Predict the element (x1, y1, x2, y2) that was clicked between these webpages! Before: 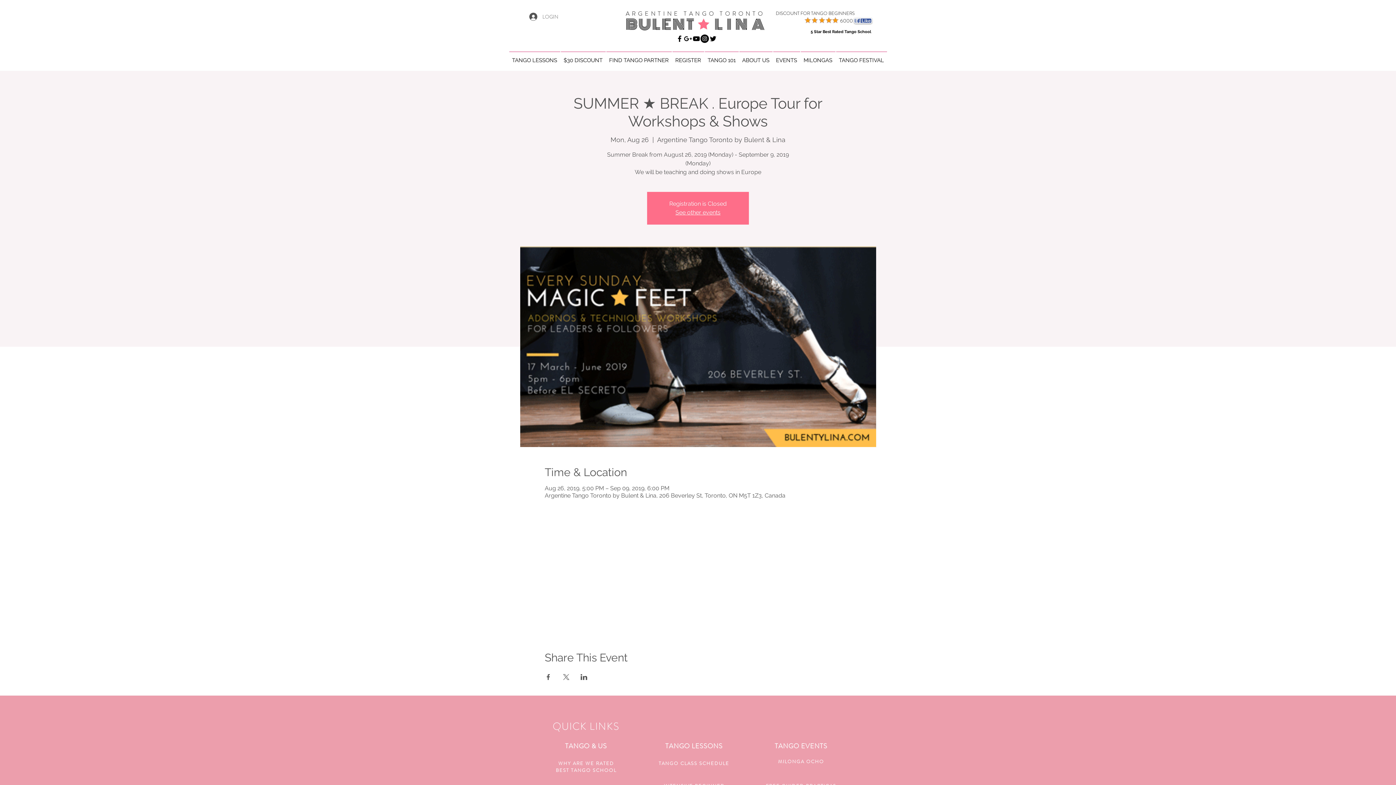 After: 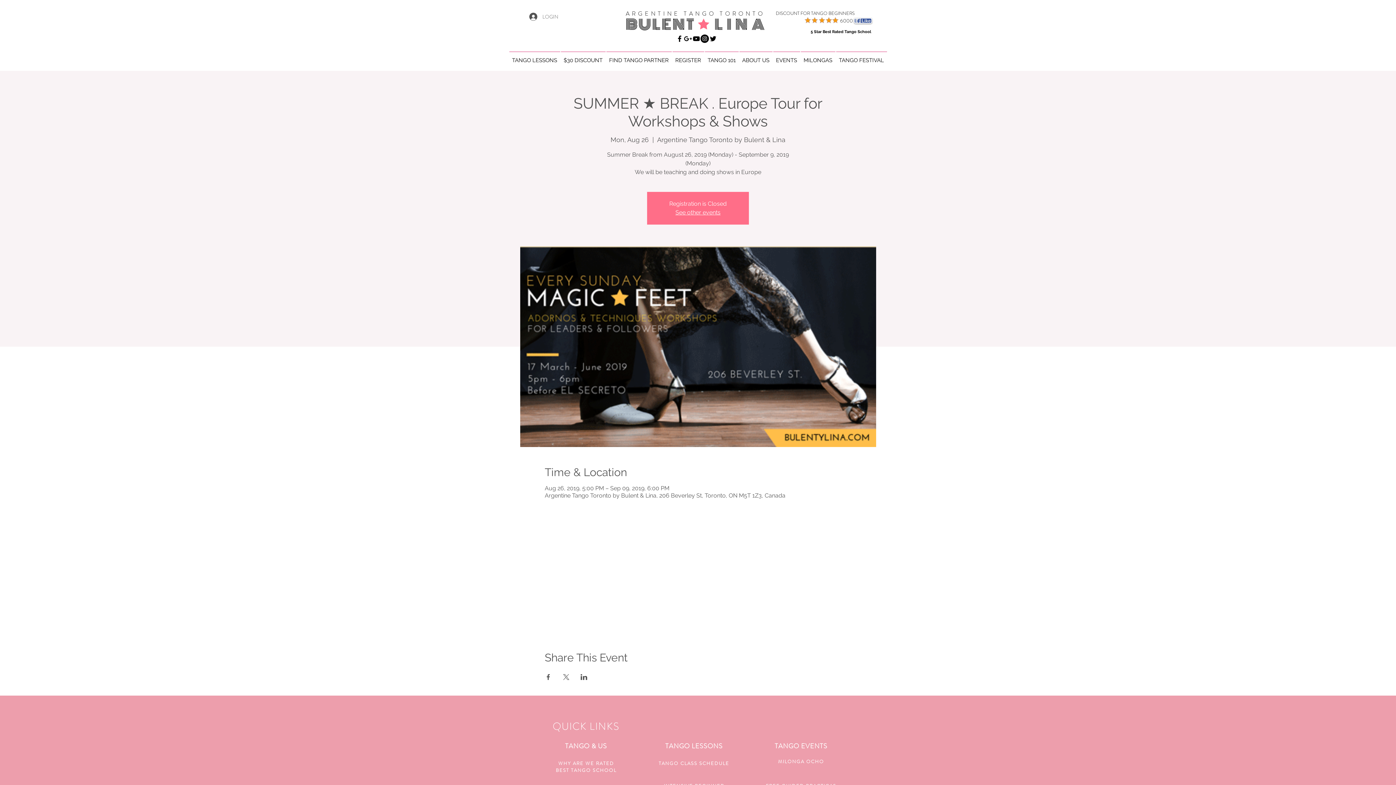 Action: label: TANGO FESTIVAL bbox: (835, 51, 887, 62)